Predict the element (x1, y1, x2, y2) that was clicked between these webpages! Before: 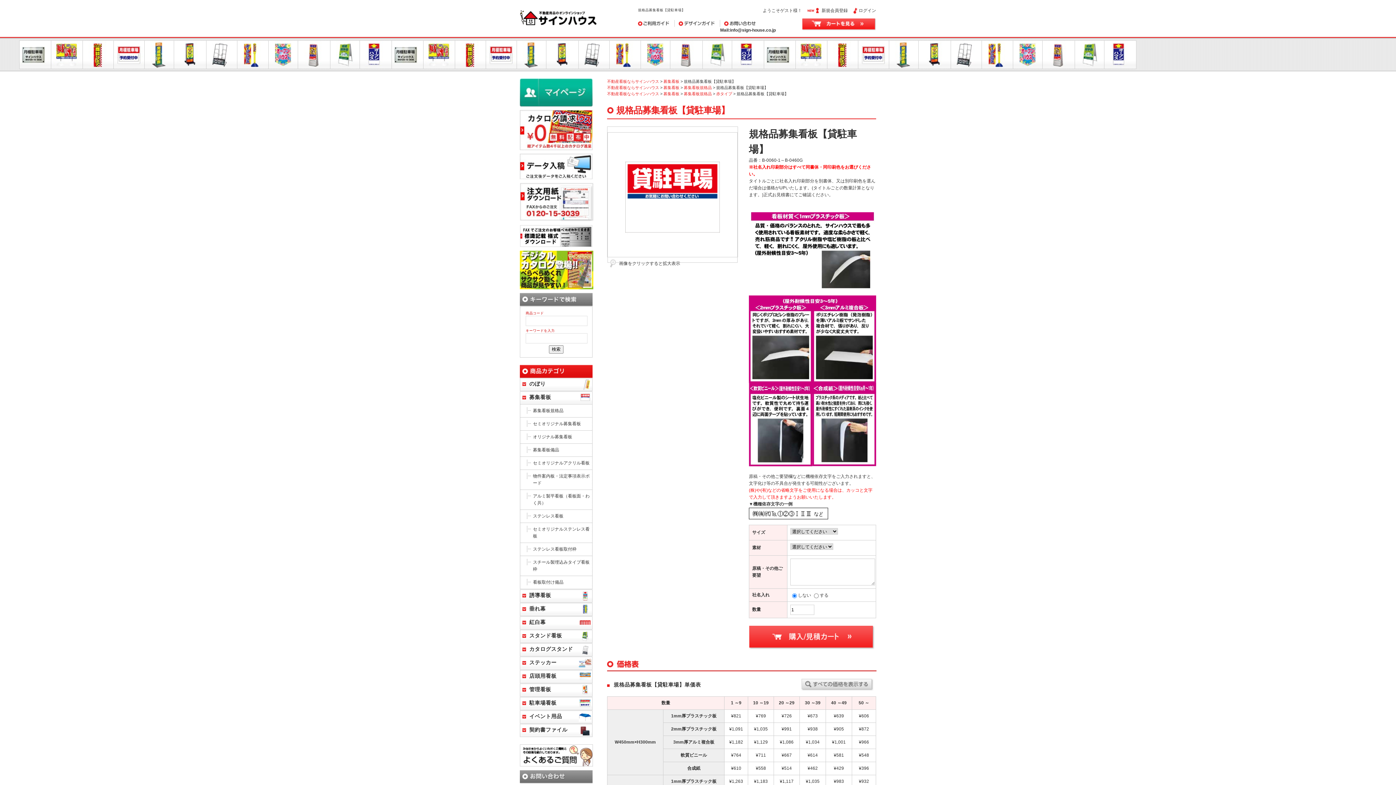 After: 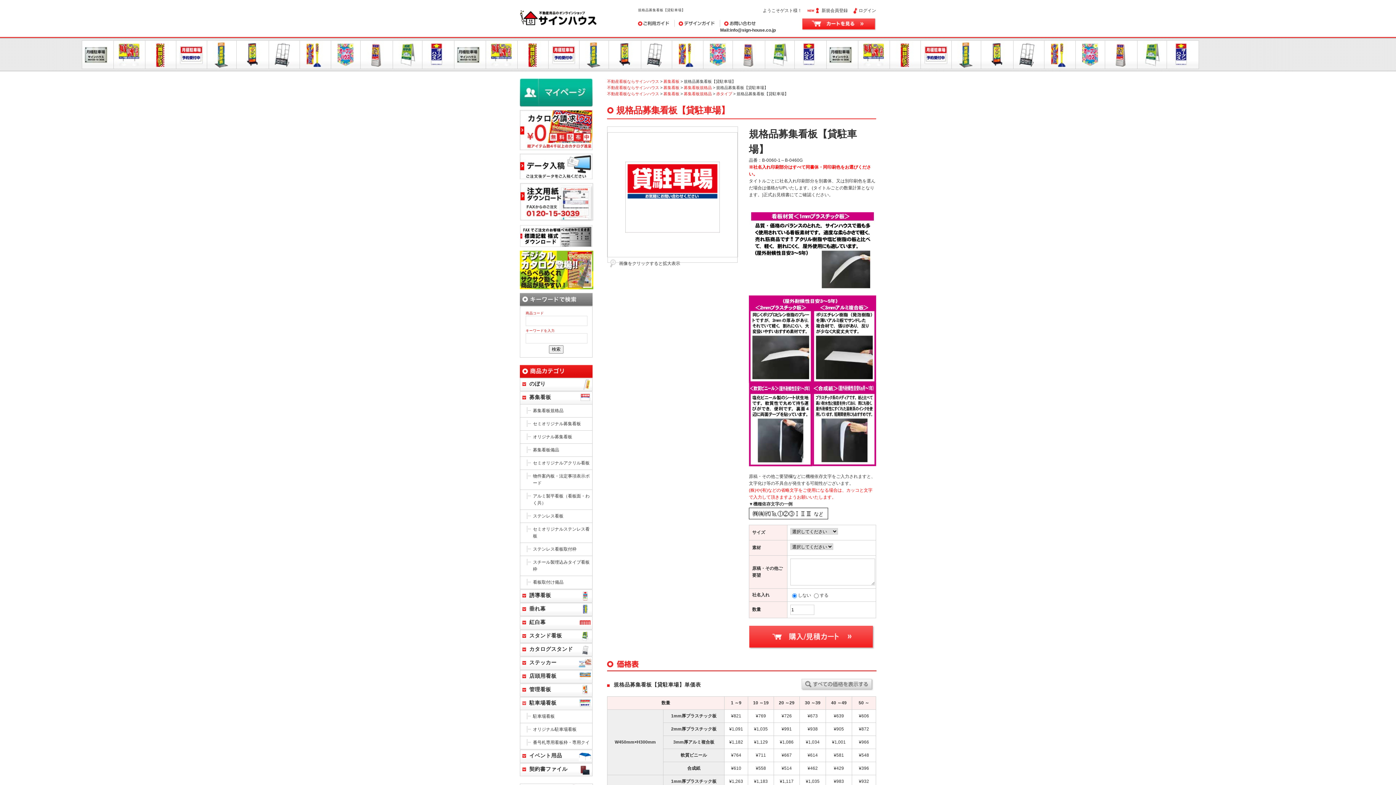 Action: bbox: (520, 697, 529, 710)